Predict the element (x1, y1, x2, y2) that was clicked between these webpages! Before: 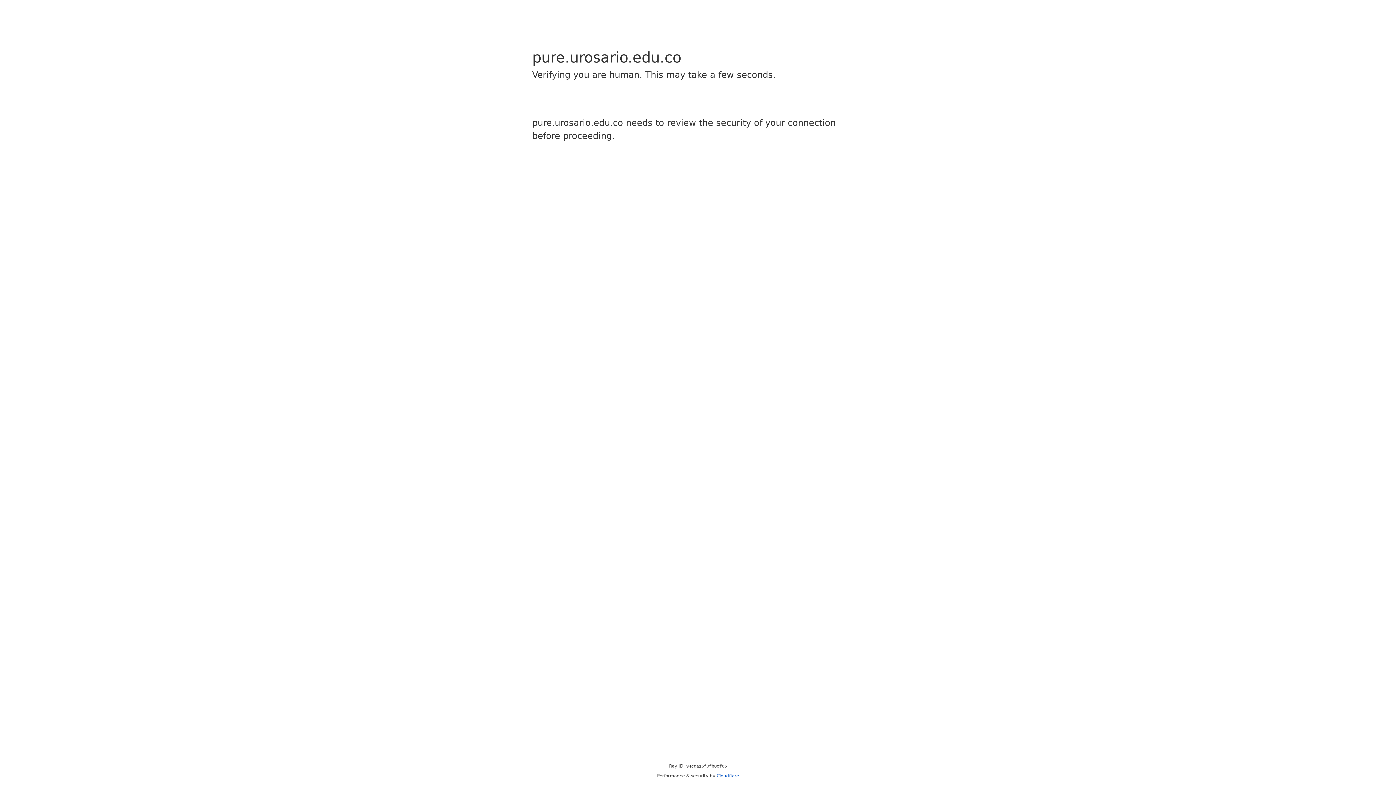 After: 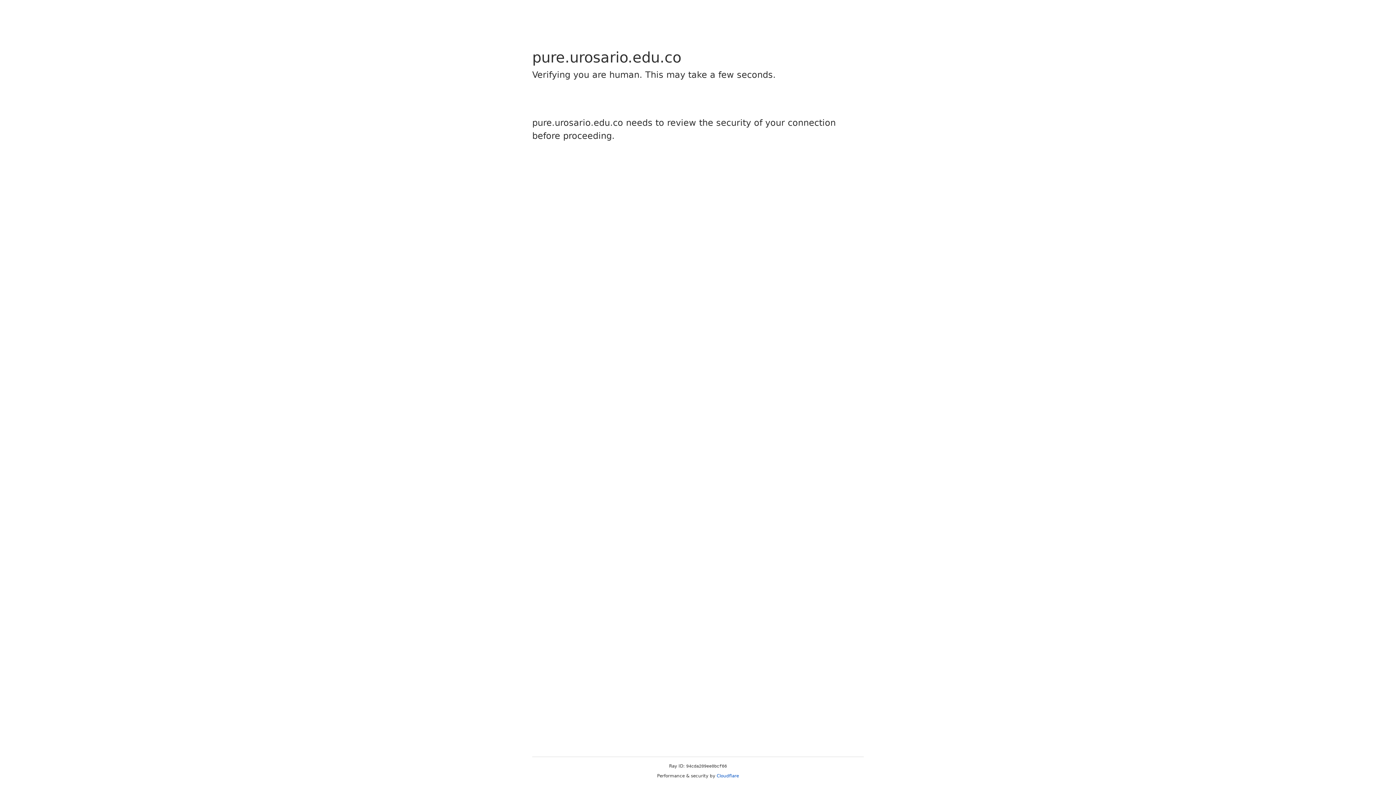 Action: label: Cloudflare bbox: (716, 773, 739, 778)